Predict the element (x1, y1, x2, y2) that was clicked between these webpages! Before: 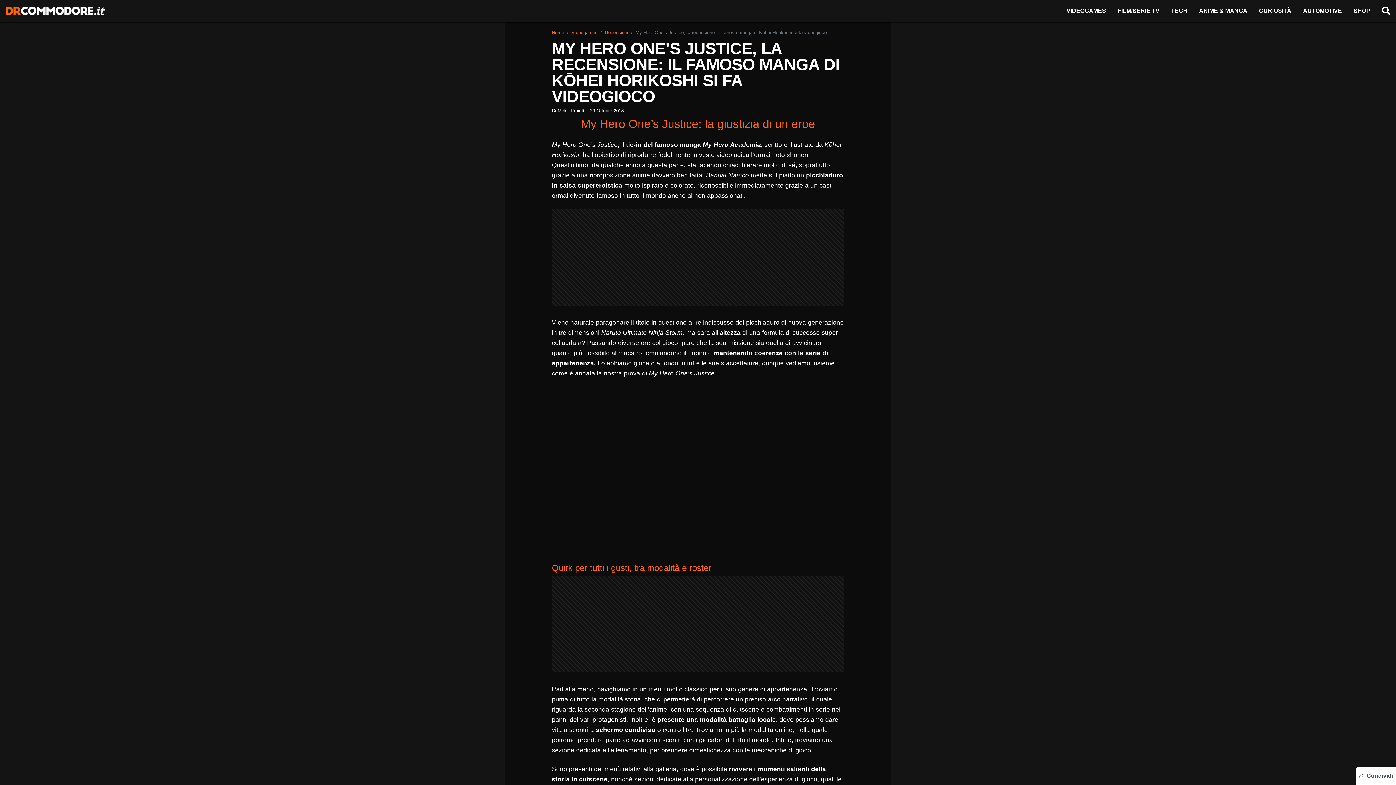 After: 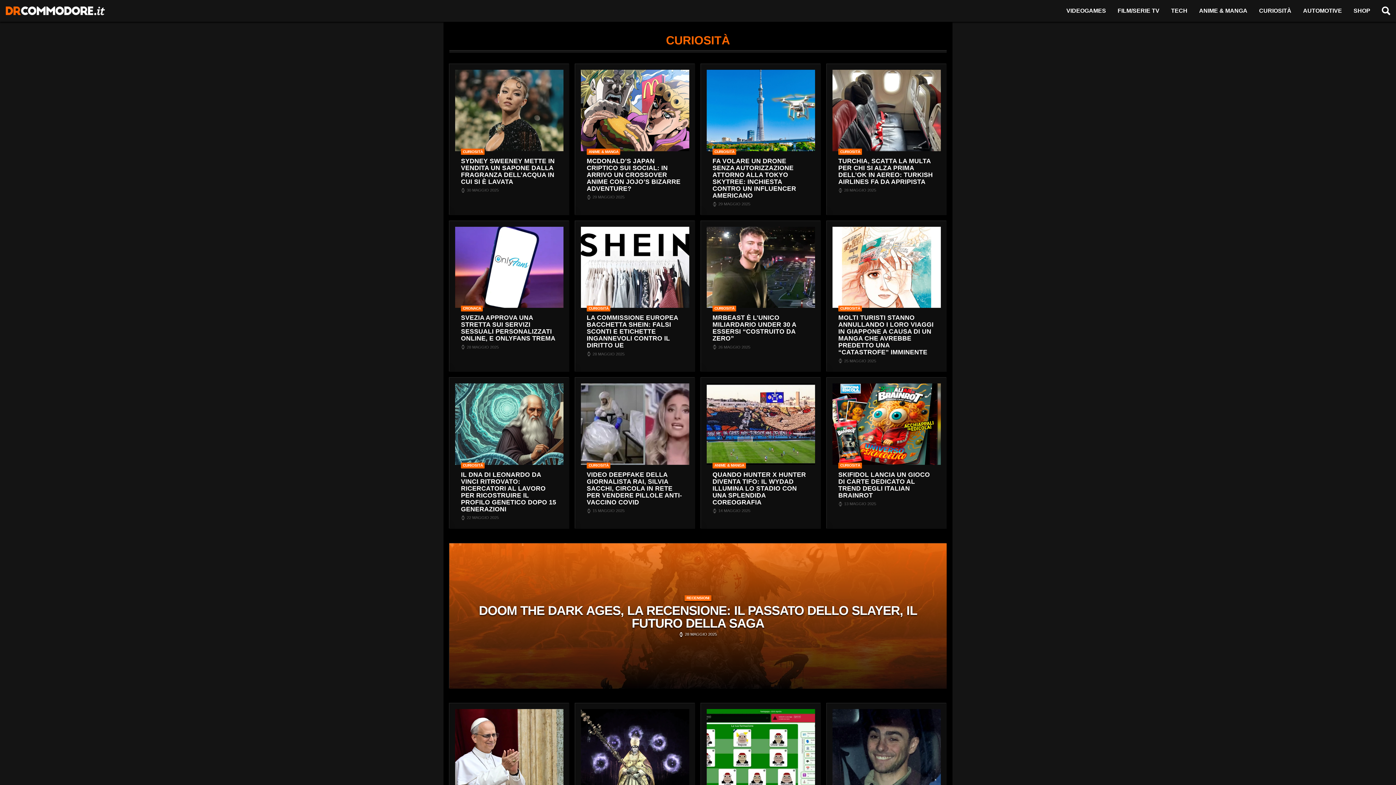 Action: label: CURIOSITÀ bbox: (1253, 3, 1297, 18)